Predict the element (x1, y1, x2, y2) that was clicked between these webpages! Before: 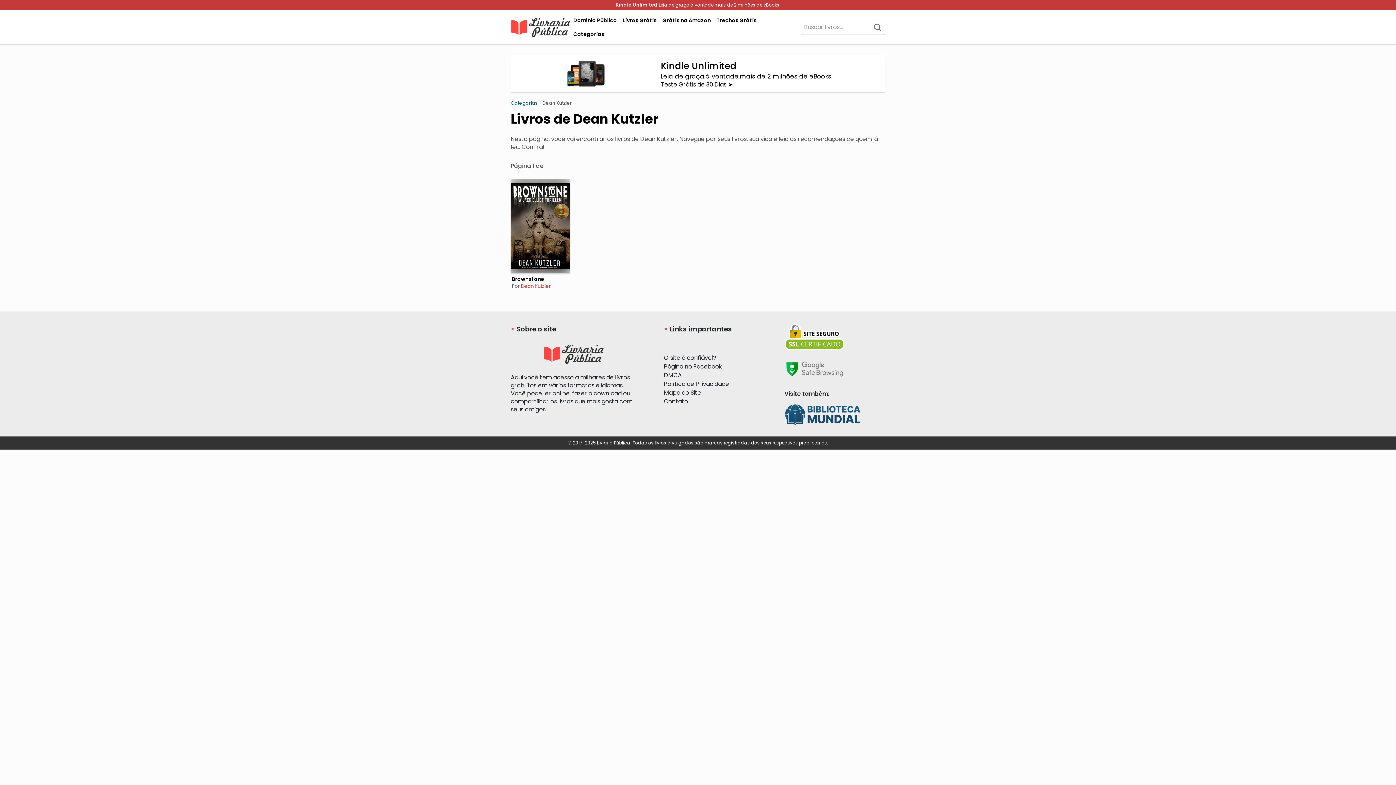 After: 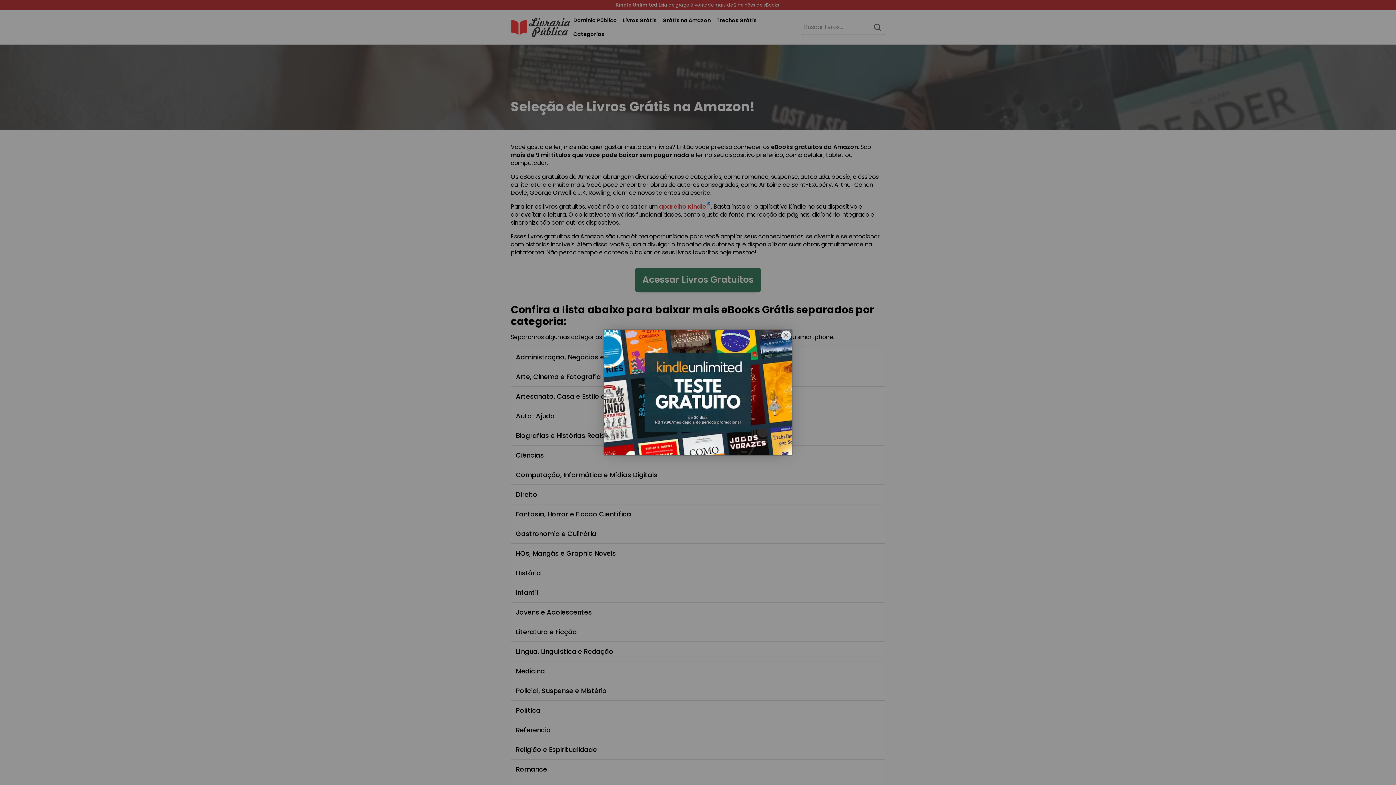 Action: label: Grátis na Amazon bbox: (659, 13, 713, 27)